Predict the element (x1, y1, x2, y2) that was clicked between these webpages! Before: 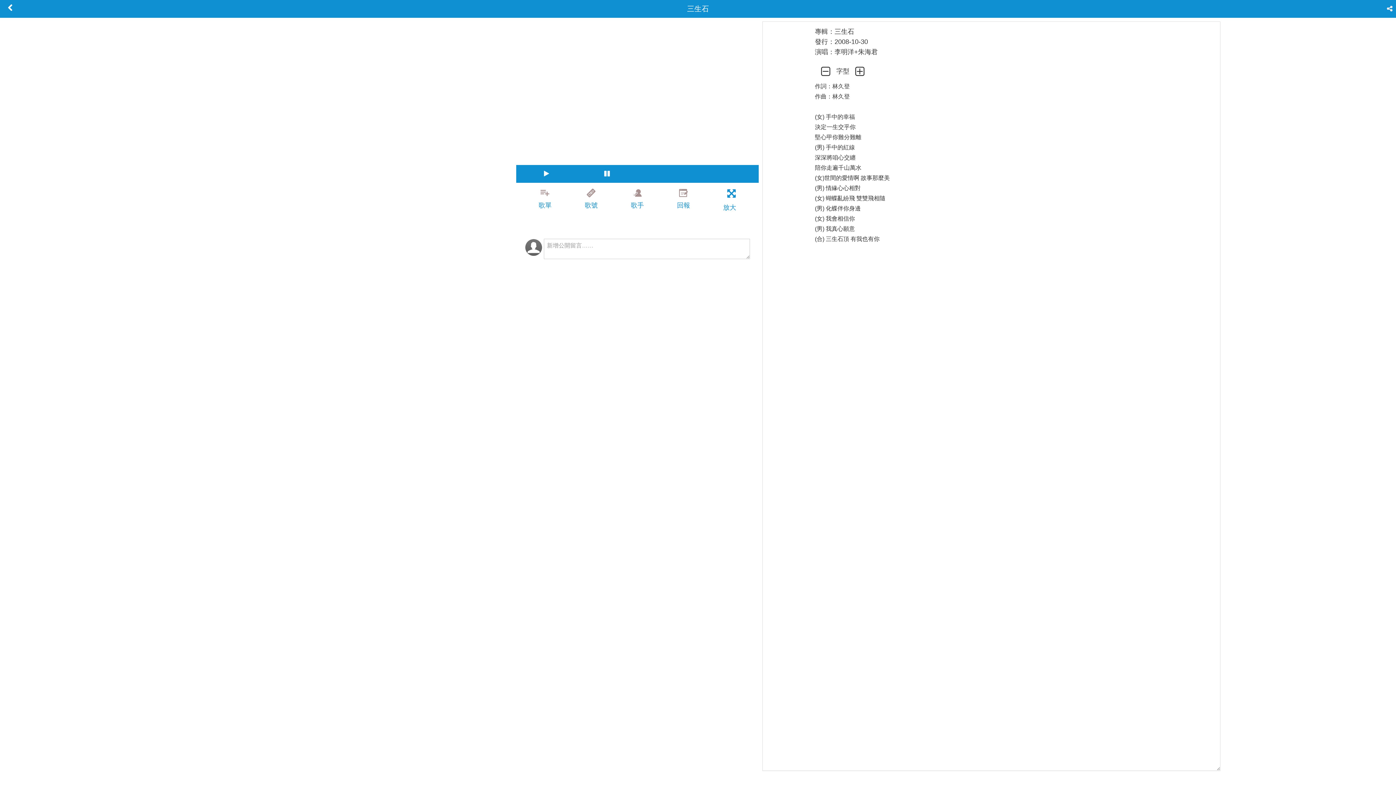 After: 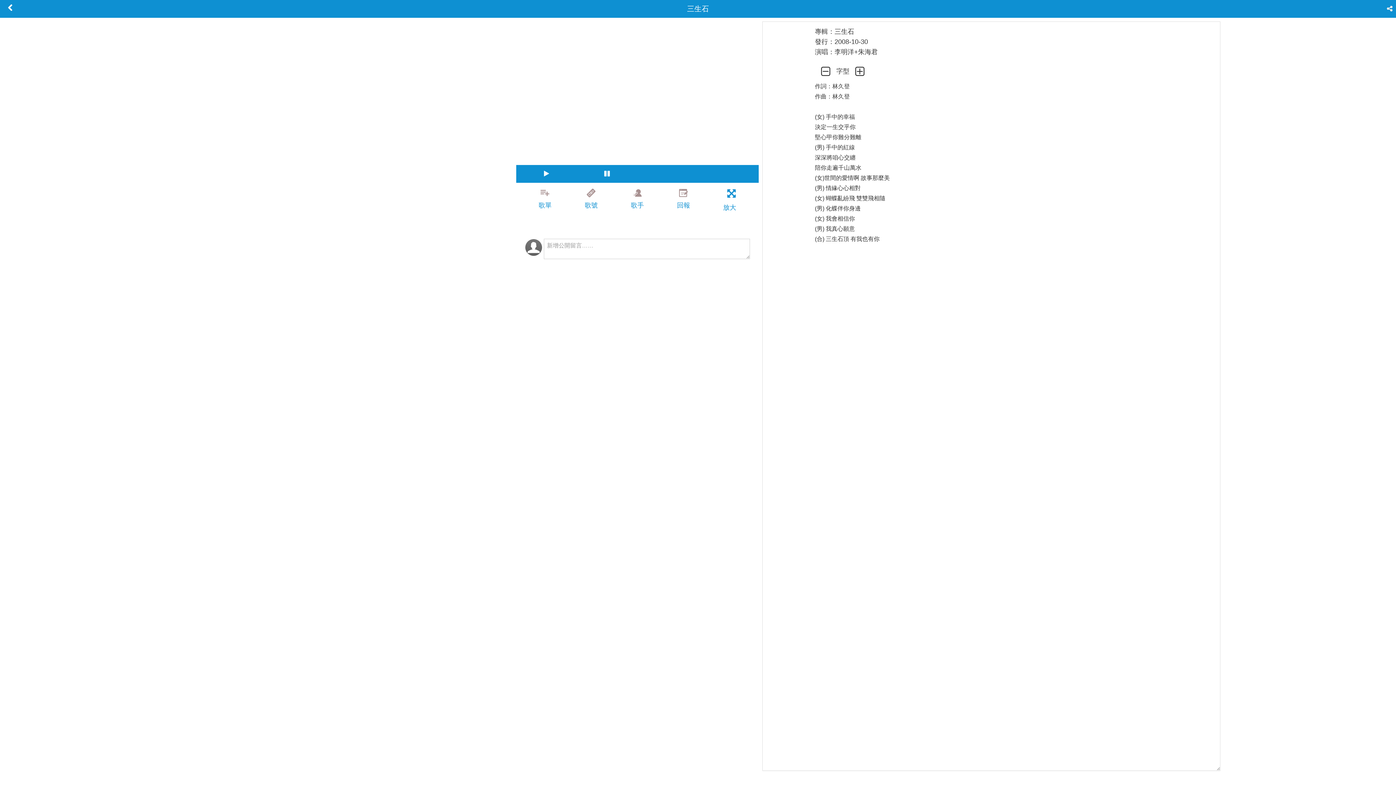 Action: bbox: (1384, 713, 1396, 730)